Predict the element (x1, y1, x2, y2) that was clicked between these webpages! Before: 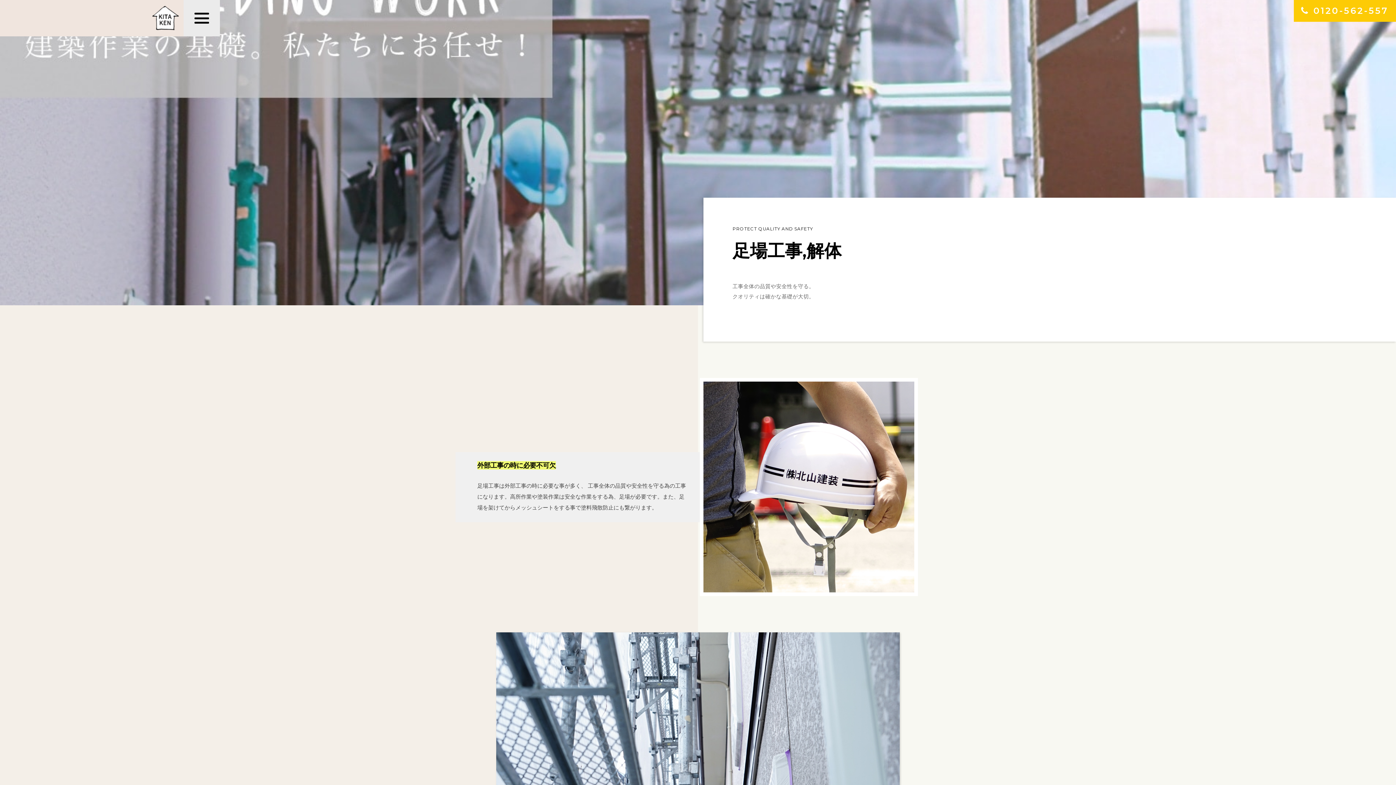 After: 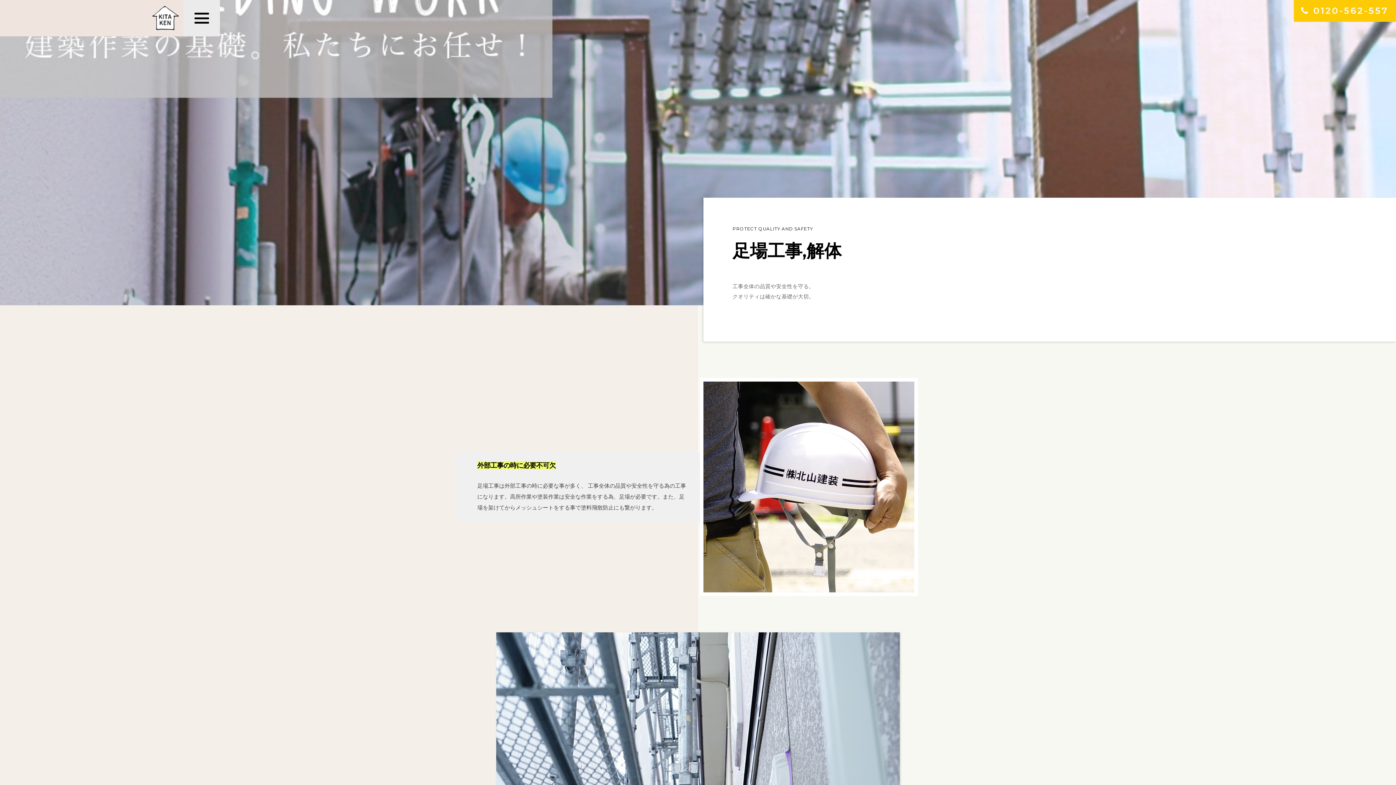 Action: bbox: (1313, 5, 1389, 16) label: 0120-562-557